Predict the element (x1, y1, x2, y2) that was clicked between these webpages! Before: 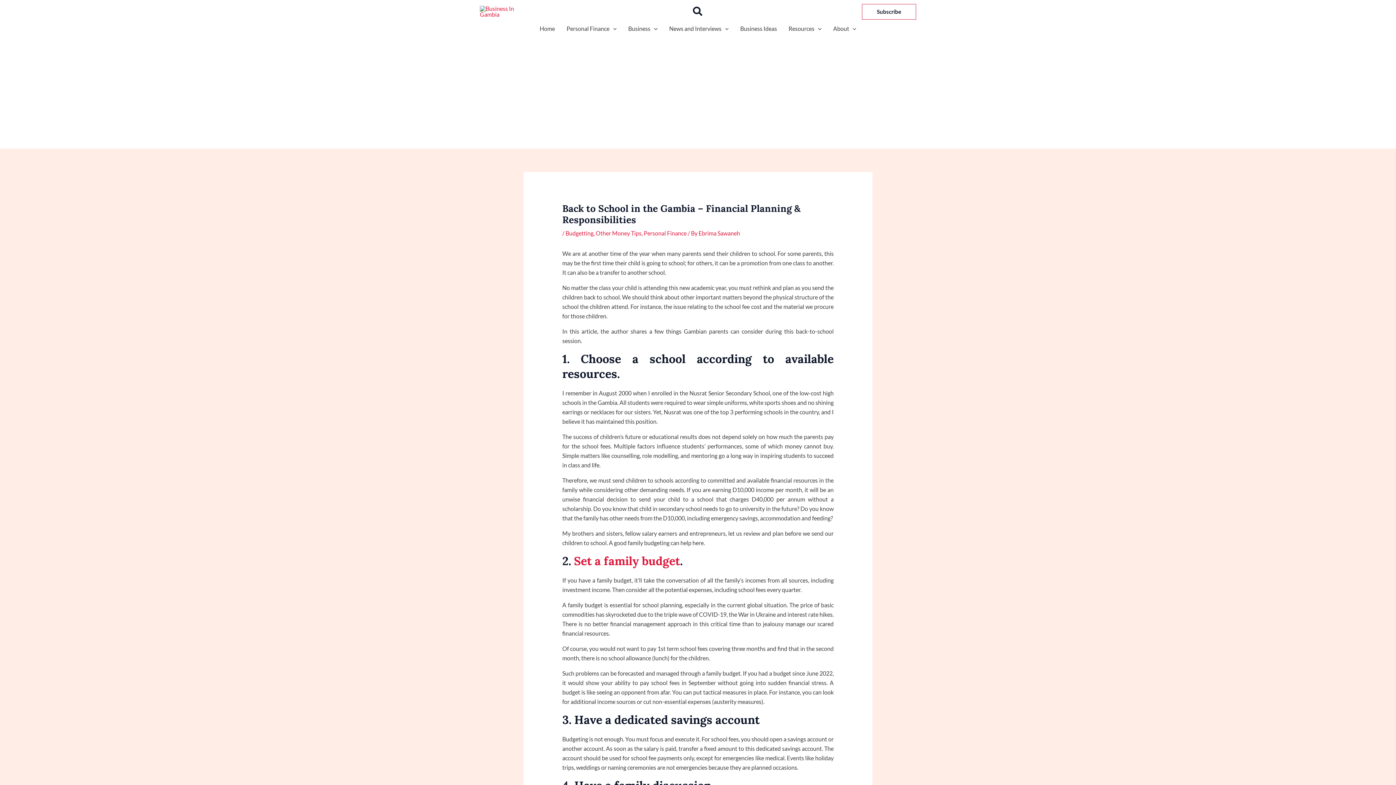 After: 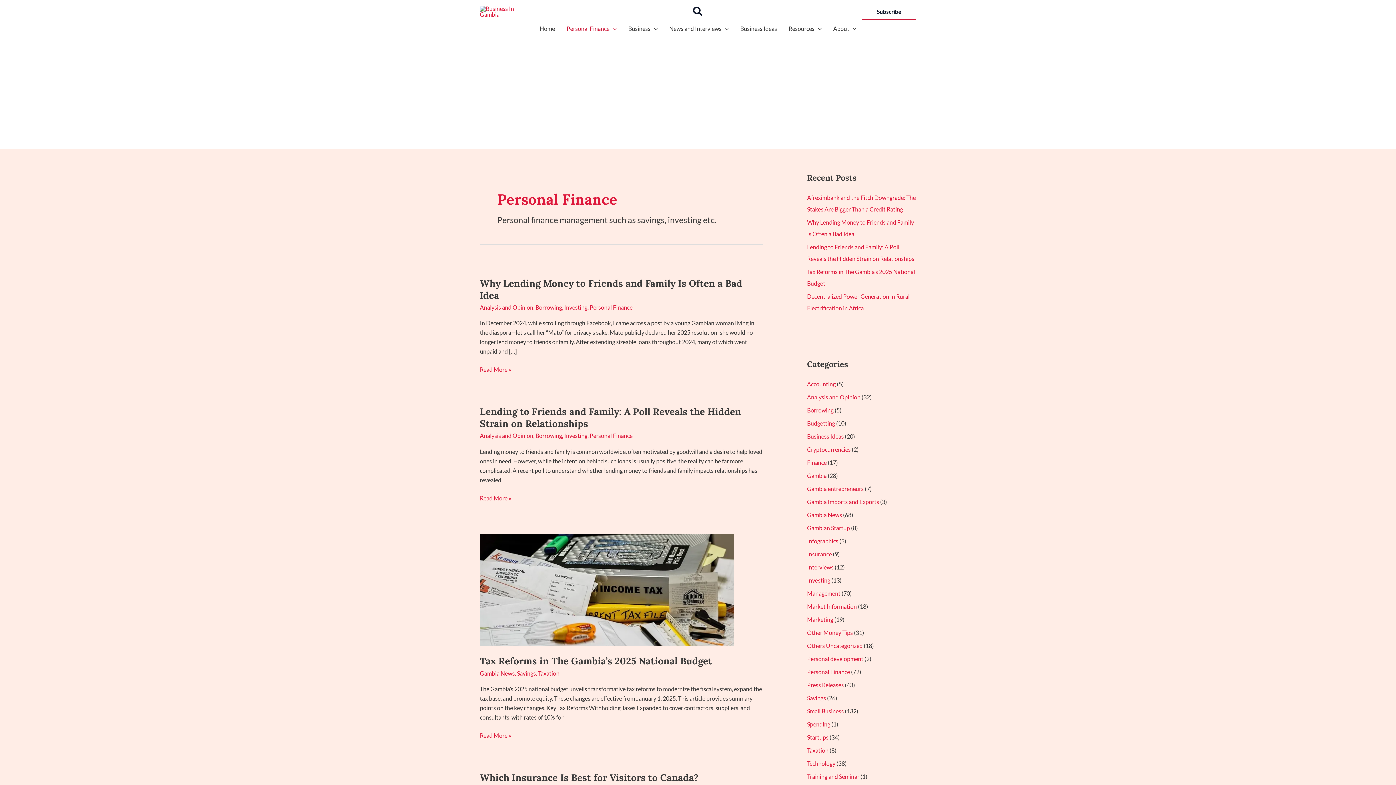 Action: bbox: (560, 23, 622, 34) label: Personal Finance